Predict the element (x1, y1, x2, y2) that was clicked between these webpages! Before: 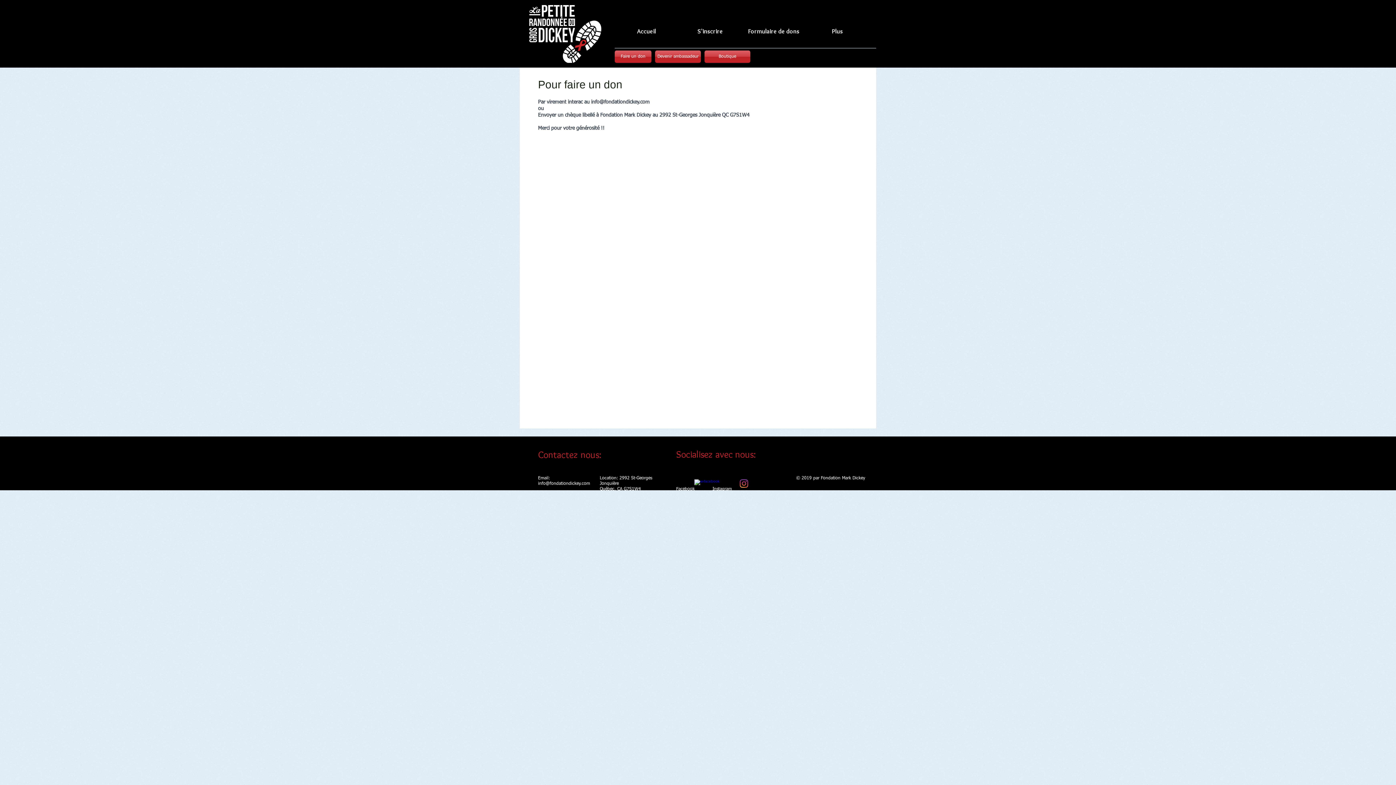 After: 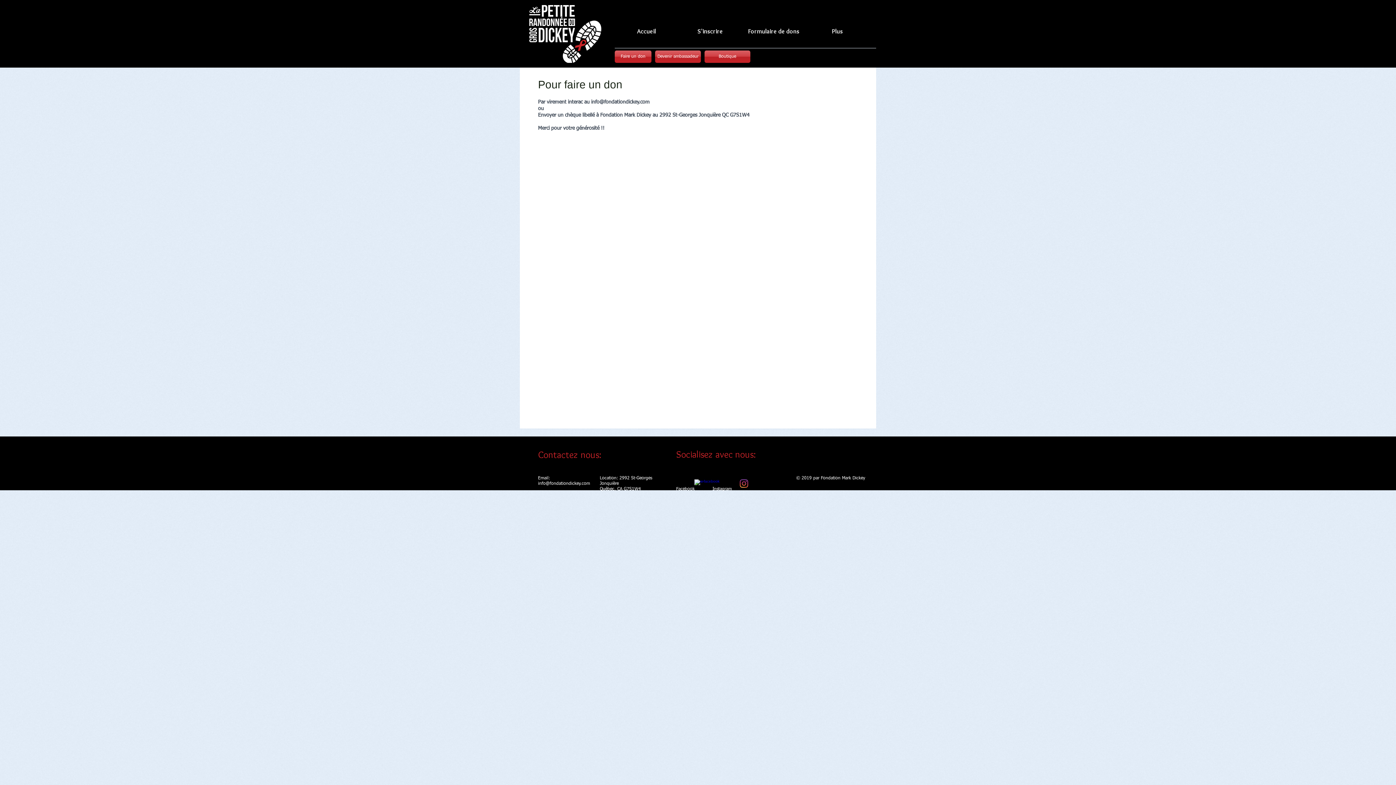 Action: bbox: (694, 479, 702, 488) label: w-facebook